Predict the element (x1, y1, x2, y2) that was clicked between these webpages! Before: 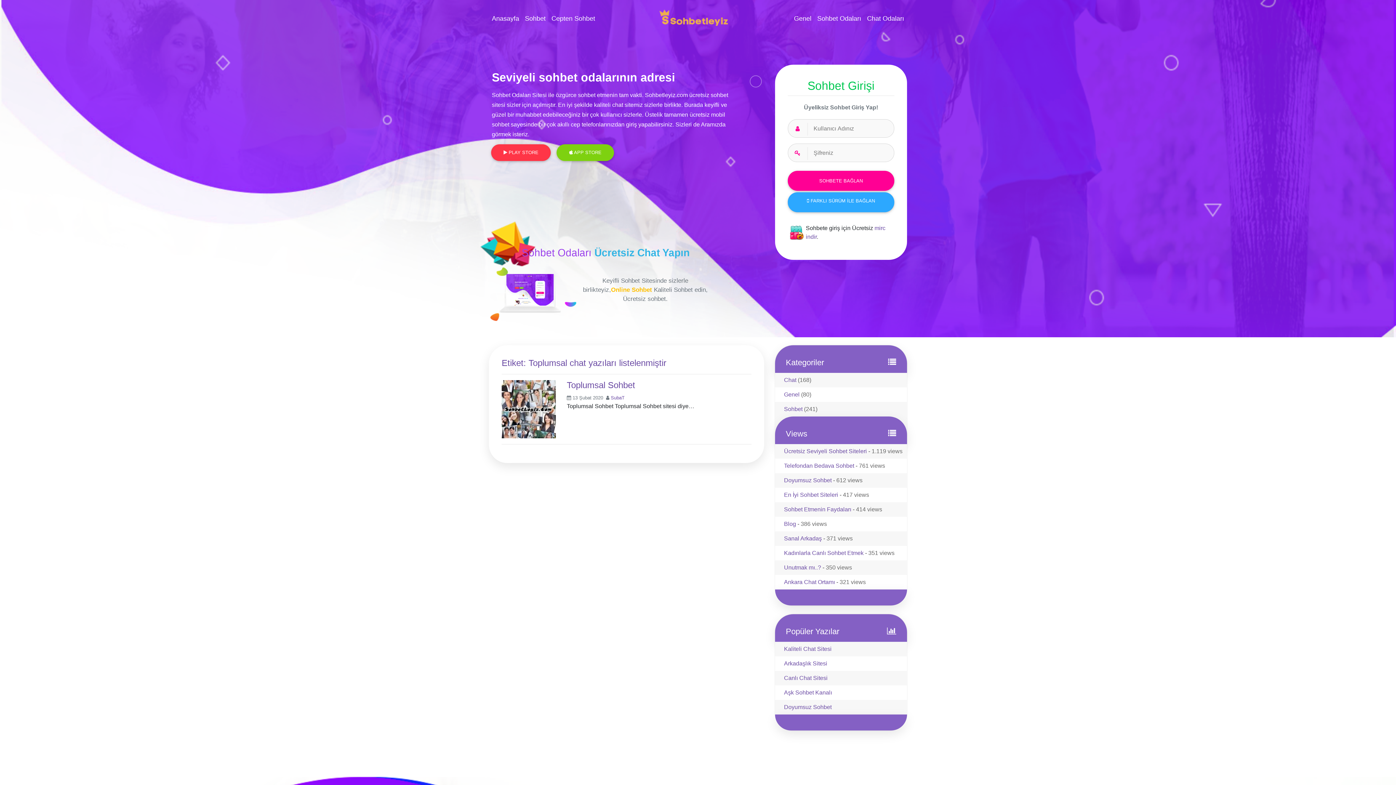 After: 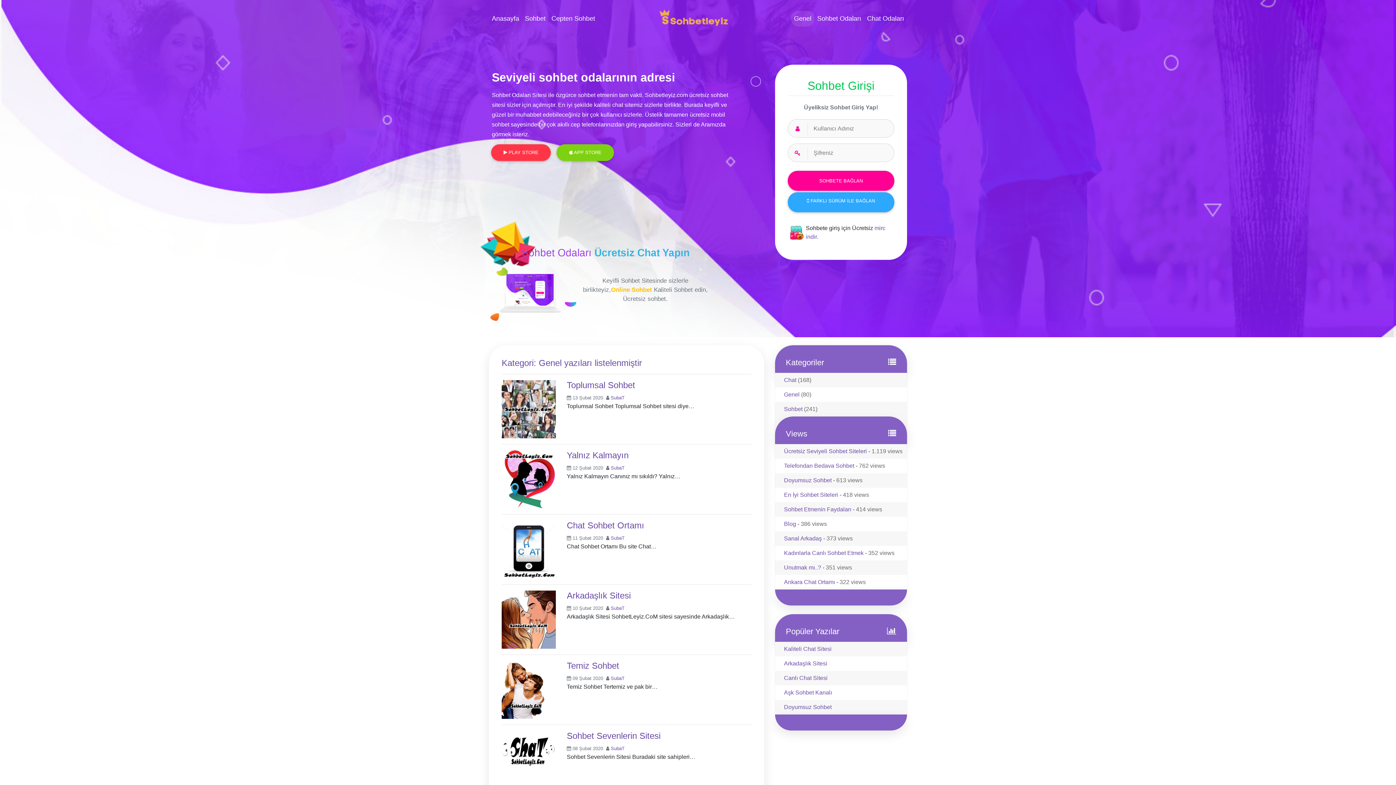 Action: bbox: (791, 10, 814, 26) label: Genel